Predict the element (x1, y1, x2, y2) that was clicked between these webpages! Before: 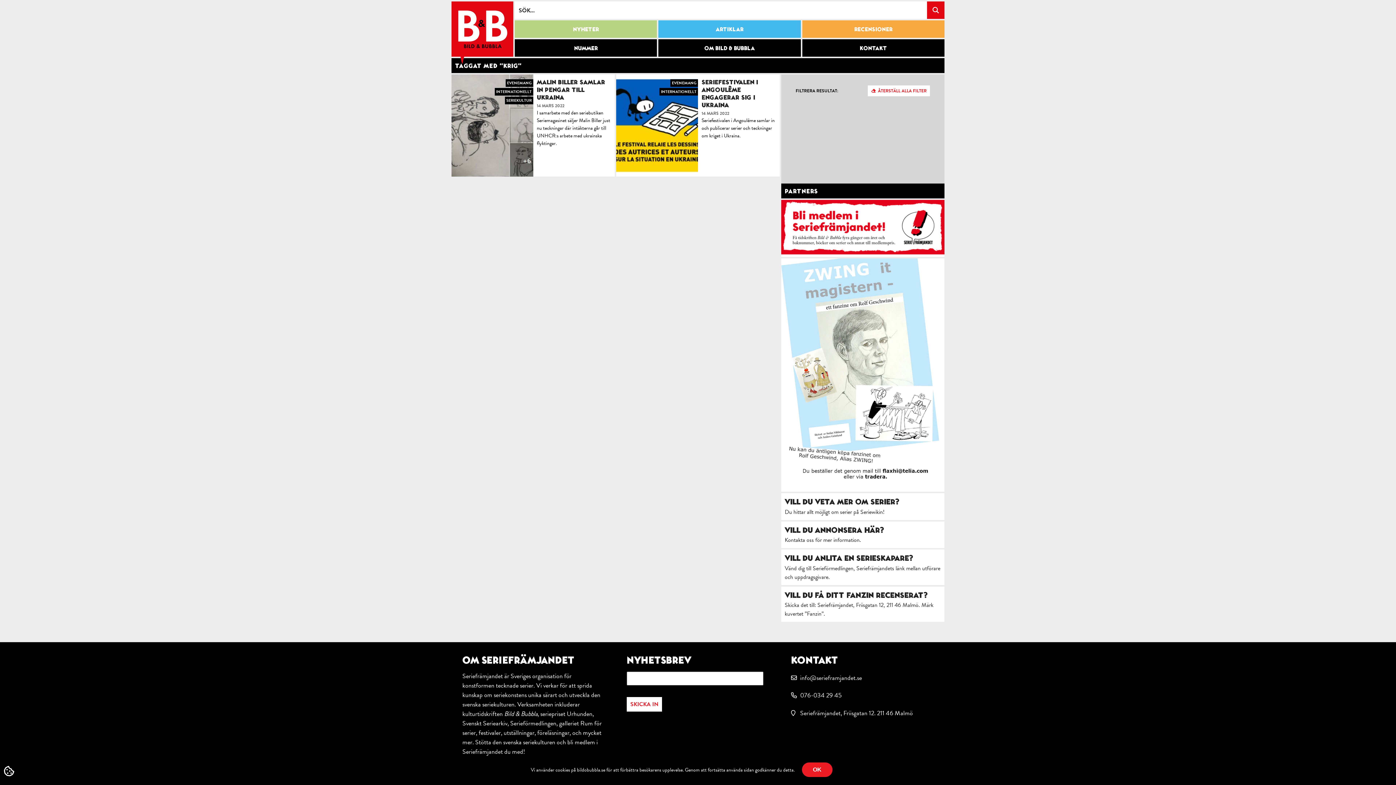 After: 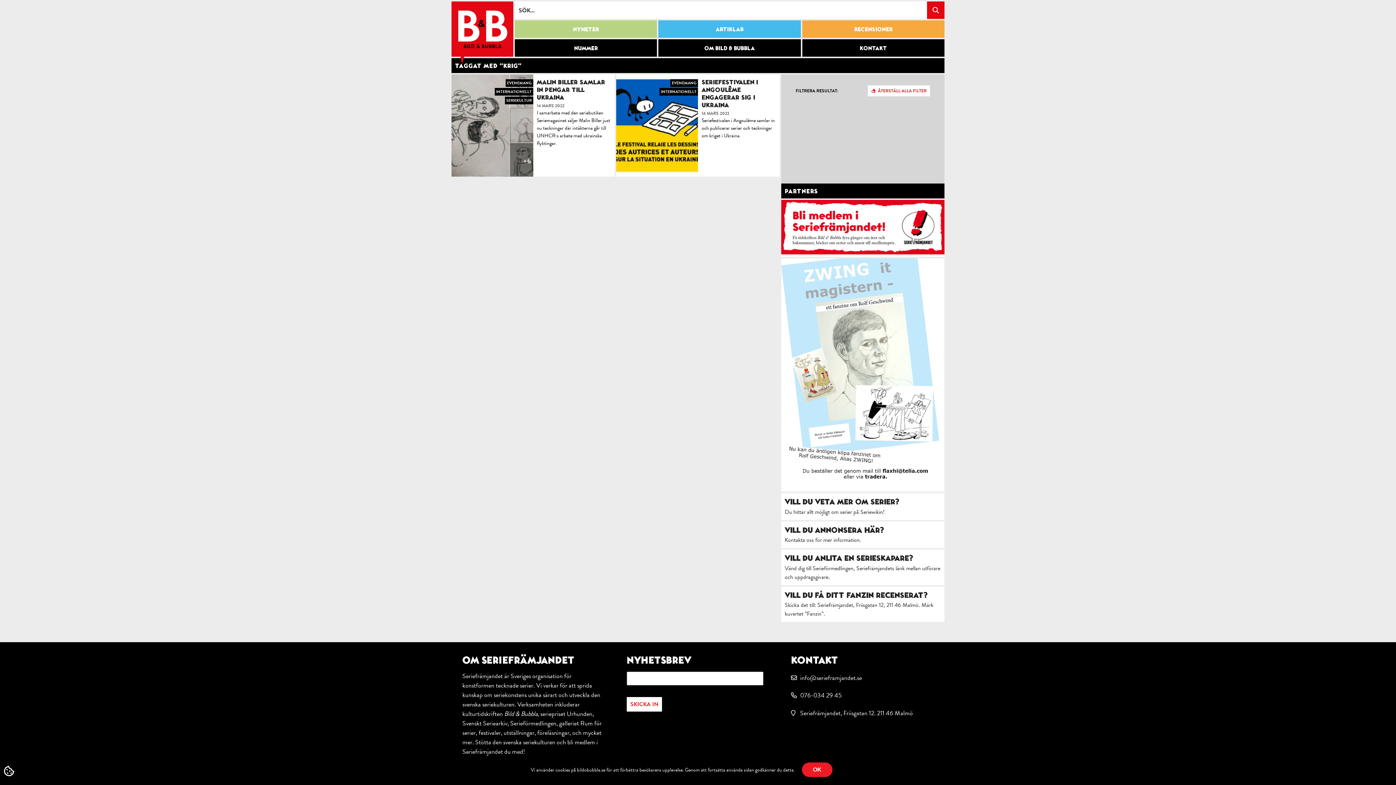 Action: bbox: (781, 248, 944, 257)